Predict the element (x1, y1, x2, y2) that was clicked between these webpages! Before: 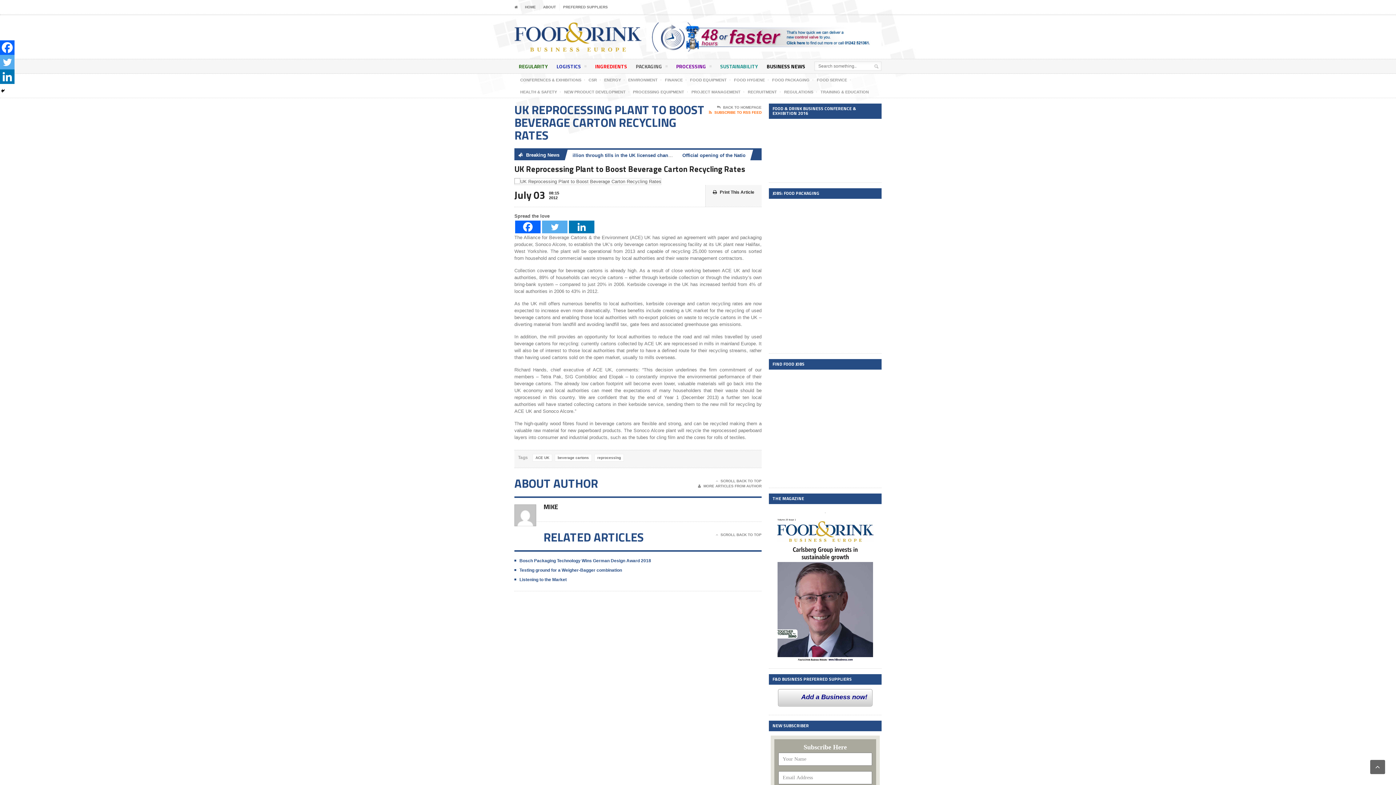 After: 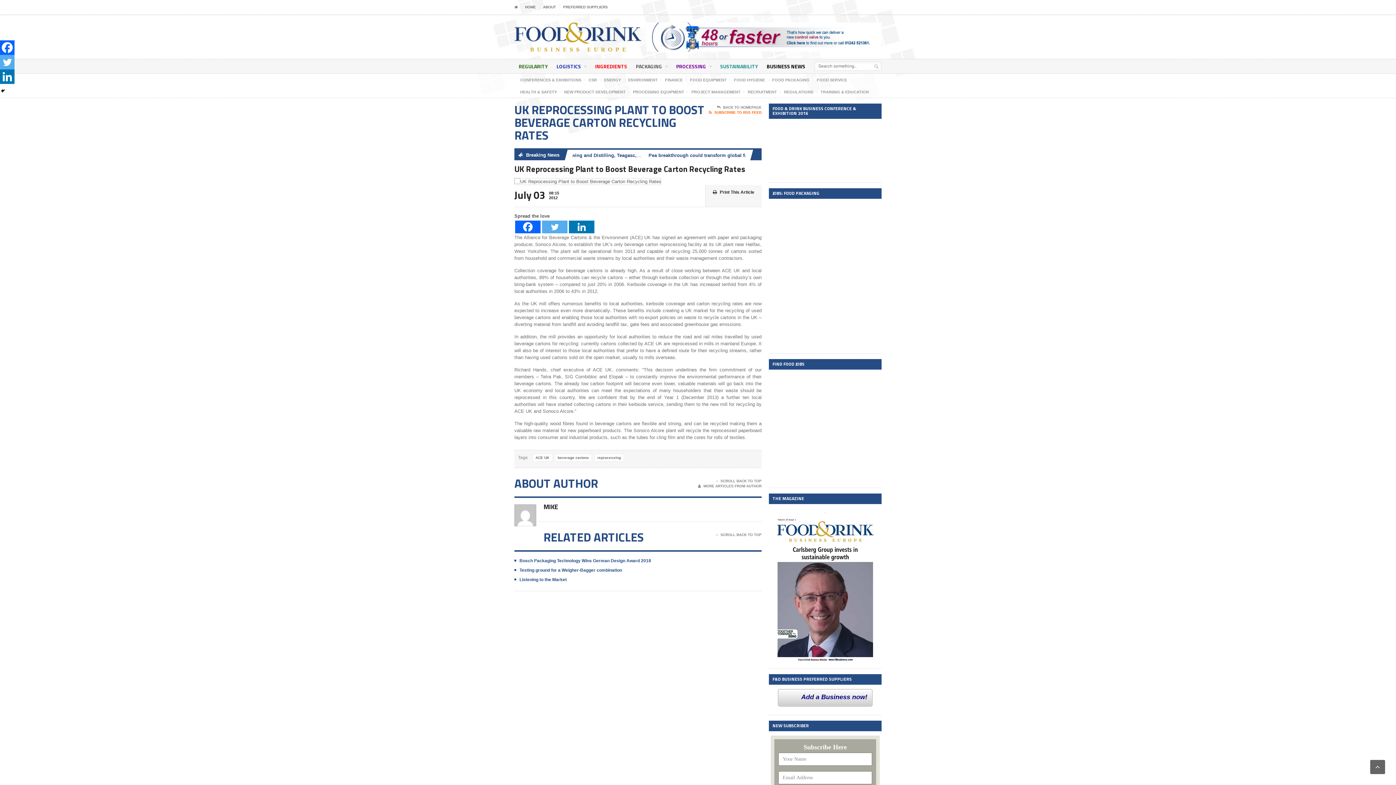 Action: bbox: (770, 509, 880, 514)